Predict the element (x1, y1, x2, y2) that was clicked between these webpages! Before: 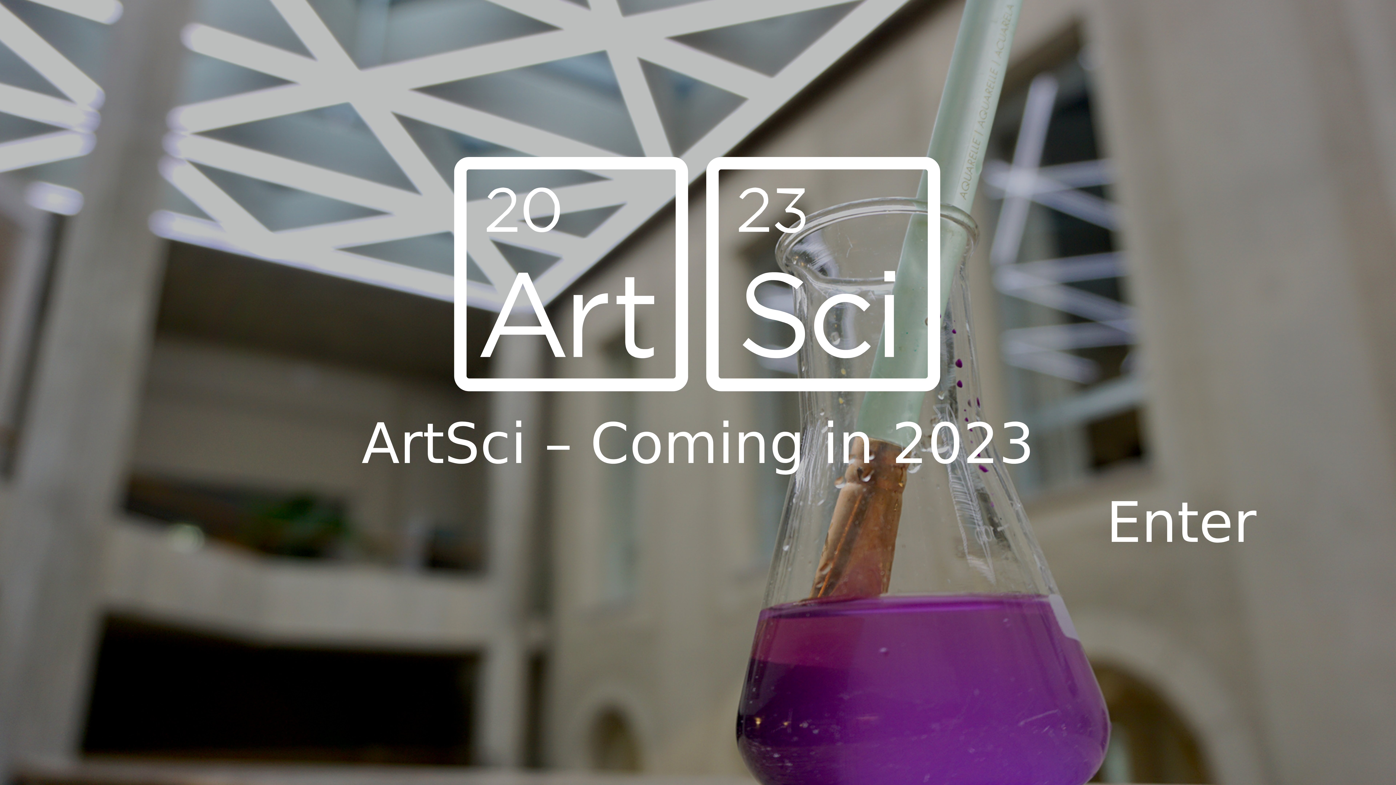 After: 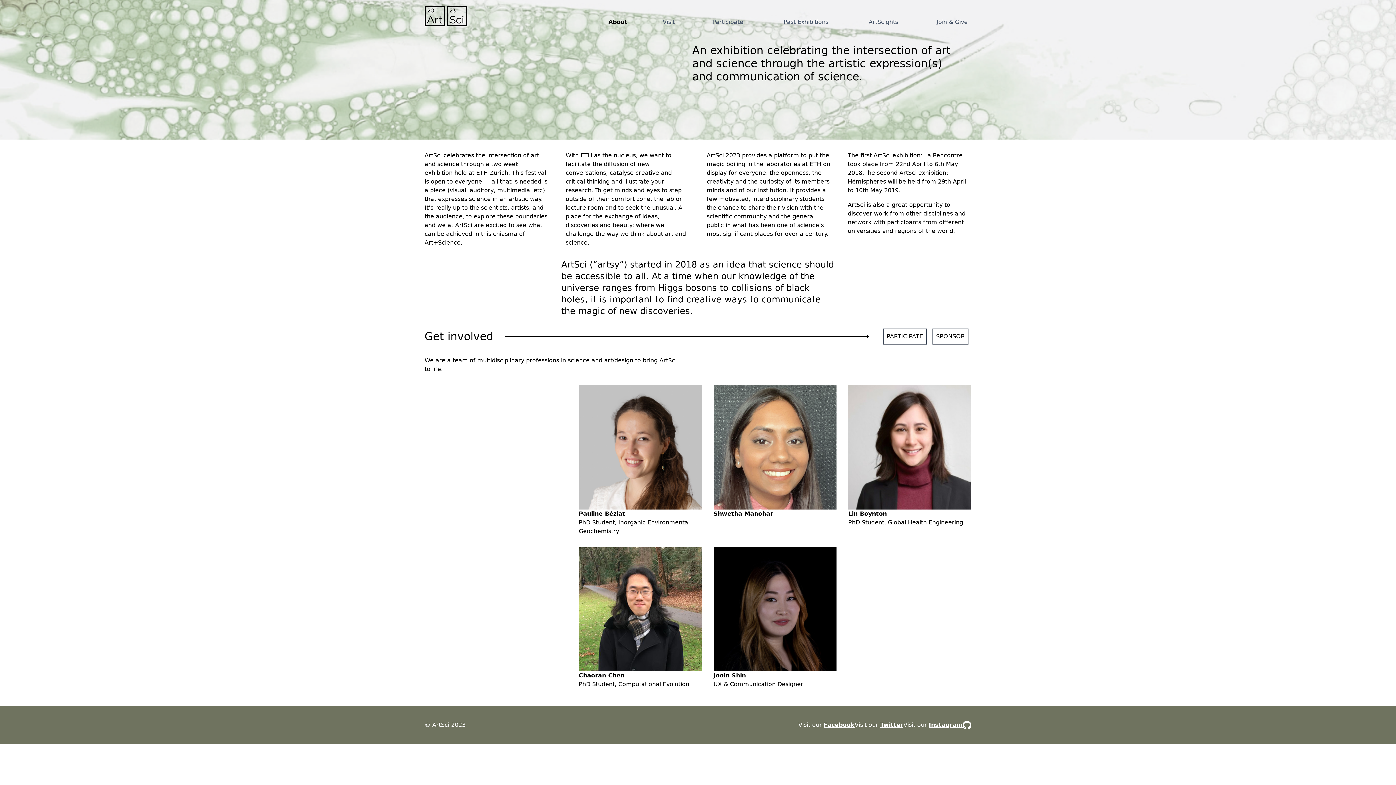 Action: bbox: (1106, 490, 1256, 555) label: Enter